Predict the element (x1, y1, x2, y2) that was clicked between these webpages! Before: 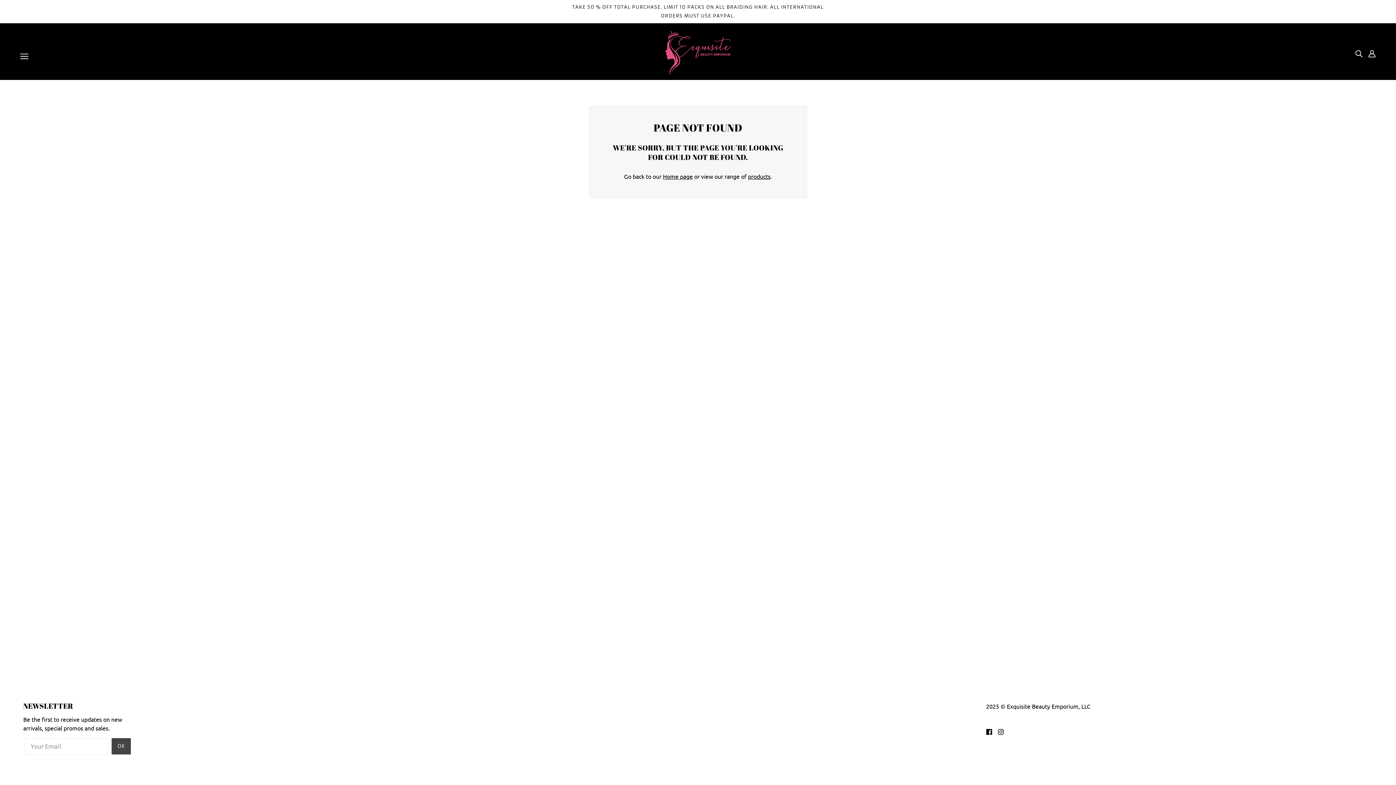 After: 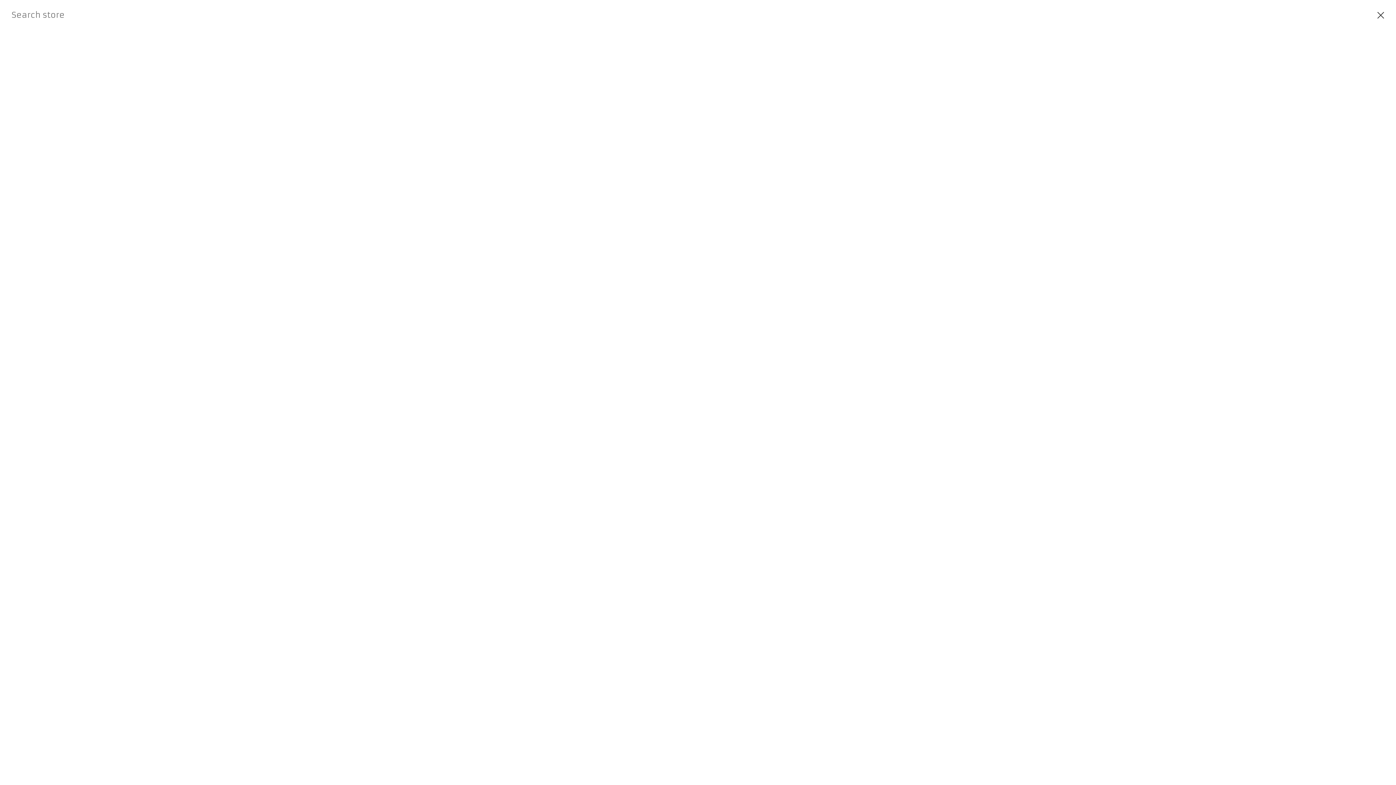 Action: label: Search bbox: (1352, 45, 1365, 60)